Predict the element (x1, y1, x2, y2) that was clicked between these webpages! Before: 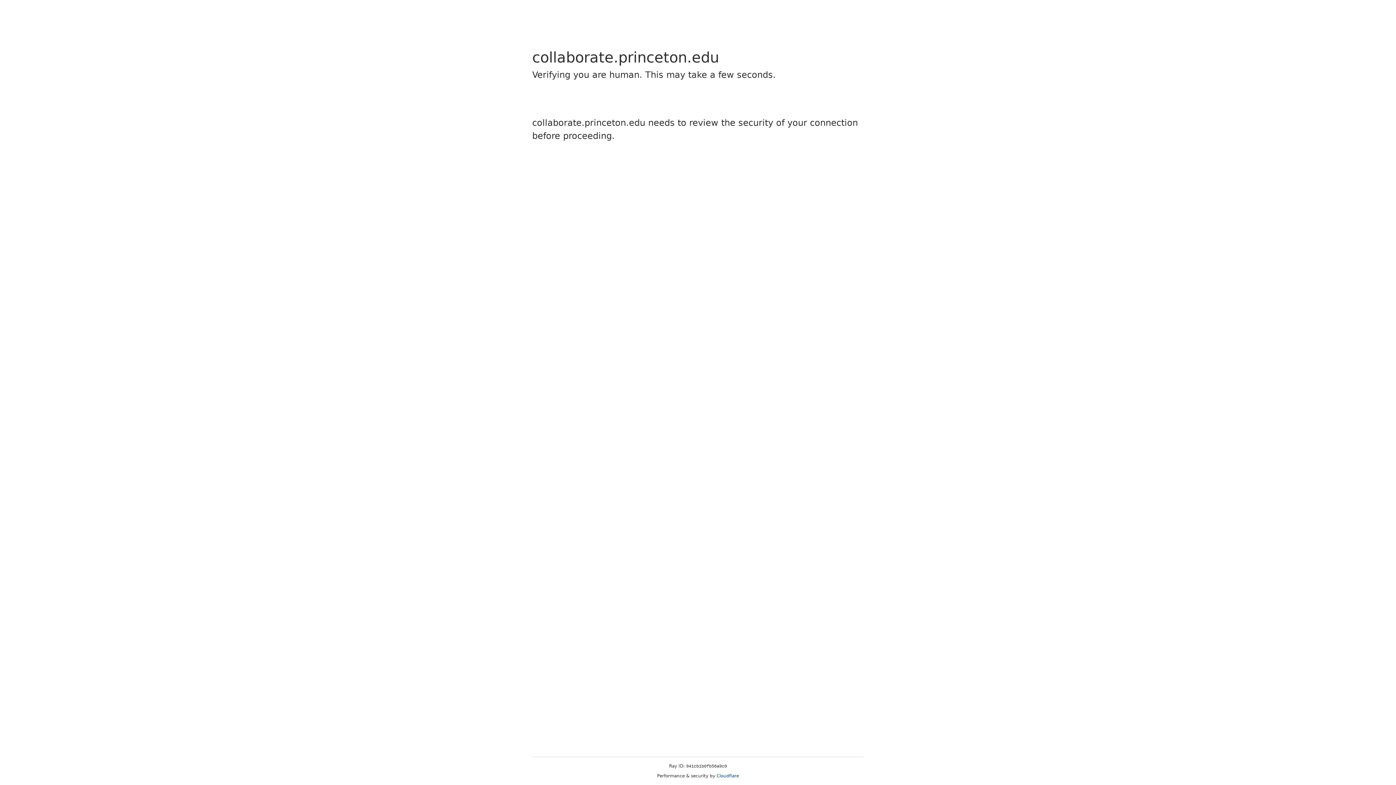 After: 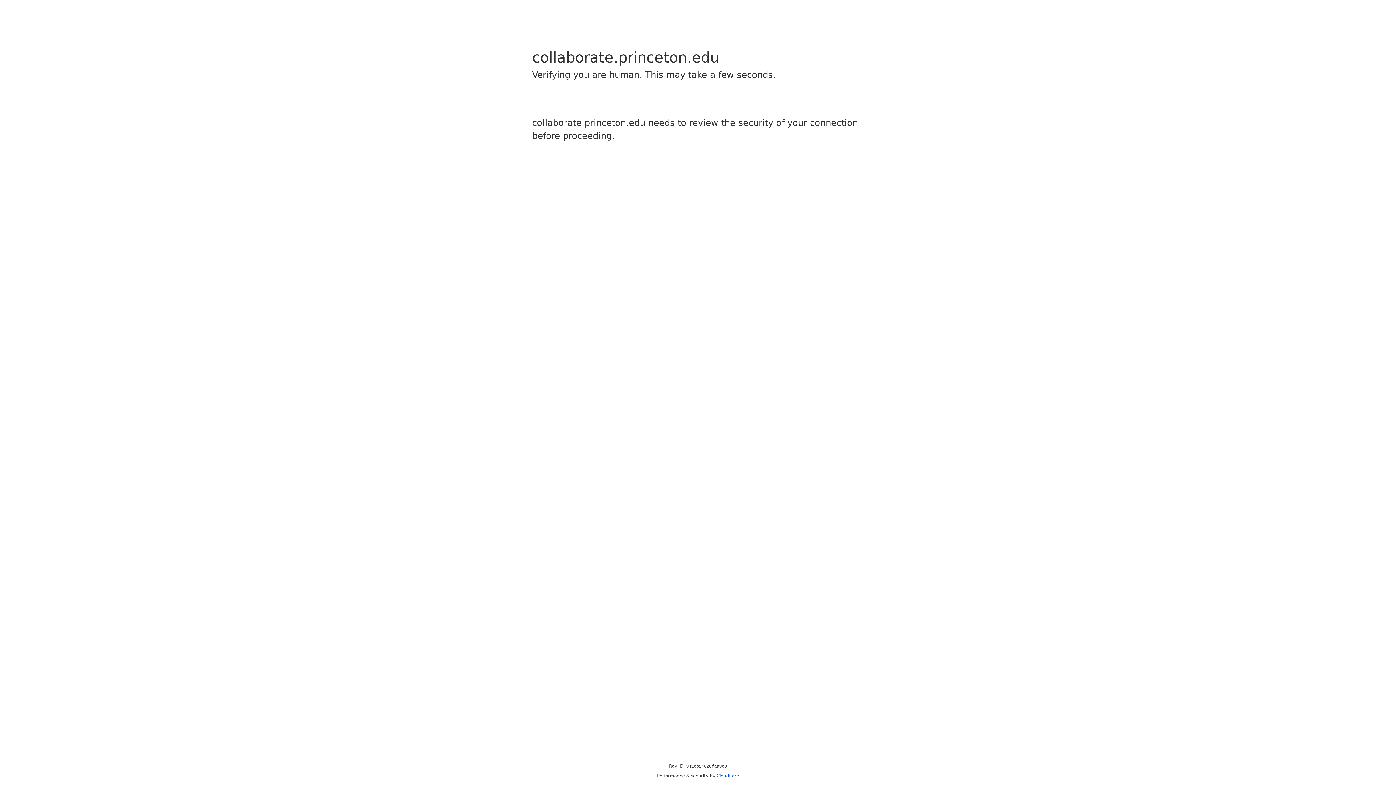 Action: label: Cloudflare bbox: (716, 773, 739, 778)